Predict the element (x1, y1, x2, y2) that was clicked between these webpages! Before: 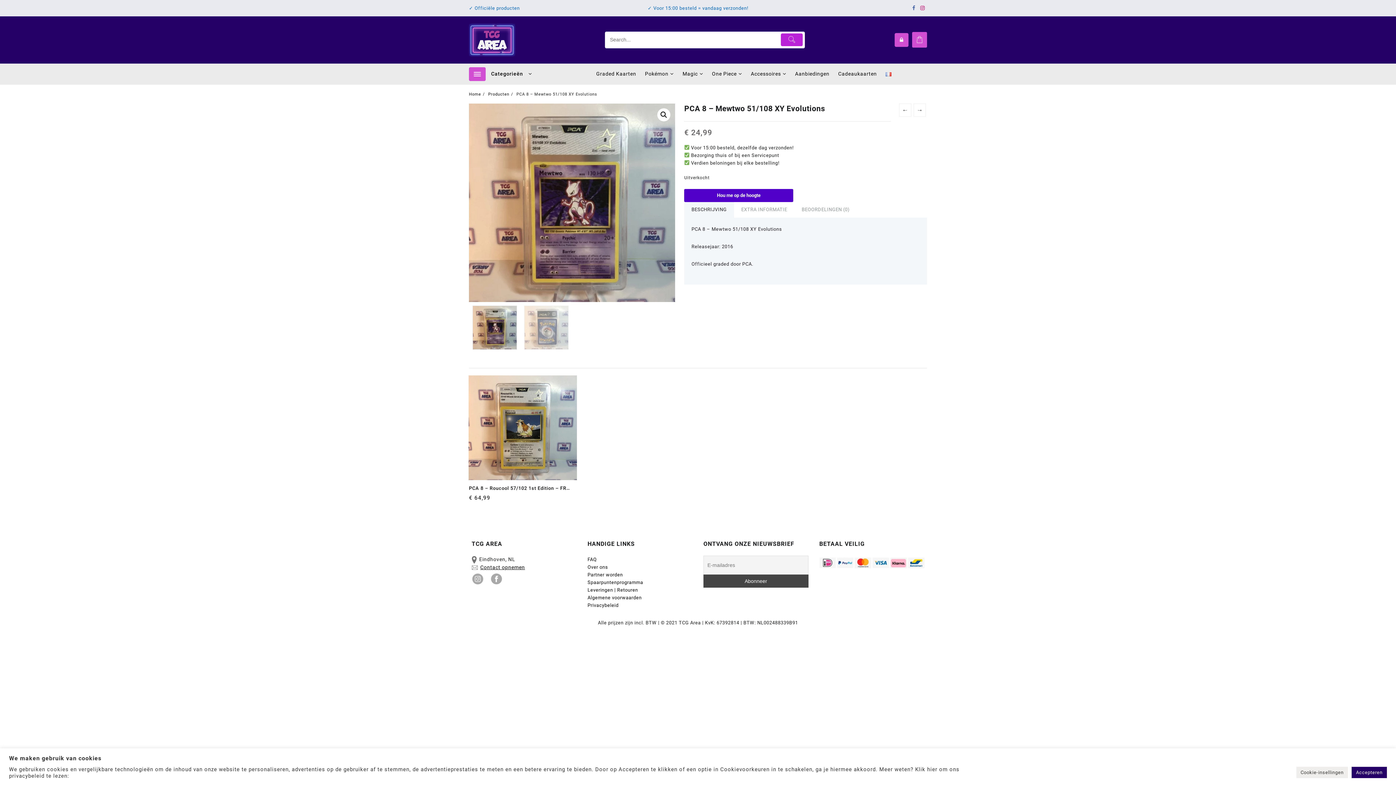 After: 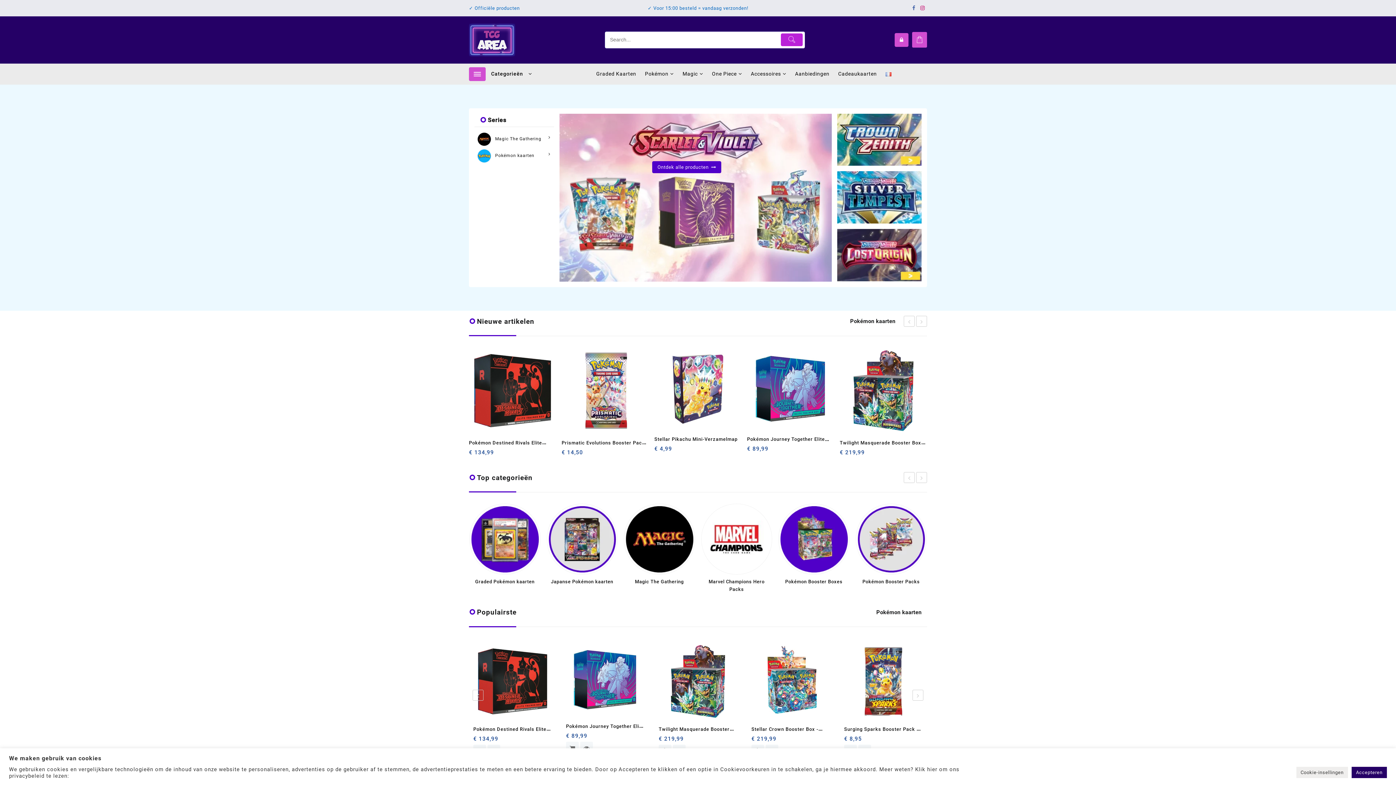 Action: bbox: (469, 36, 515, 42)